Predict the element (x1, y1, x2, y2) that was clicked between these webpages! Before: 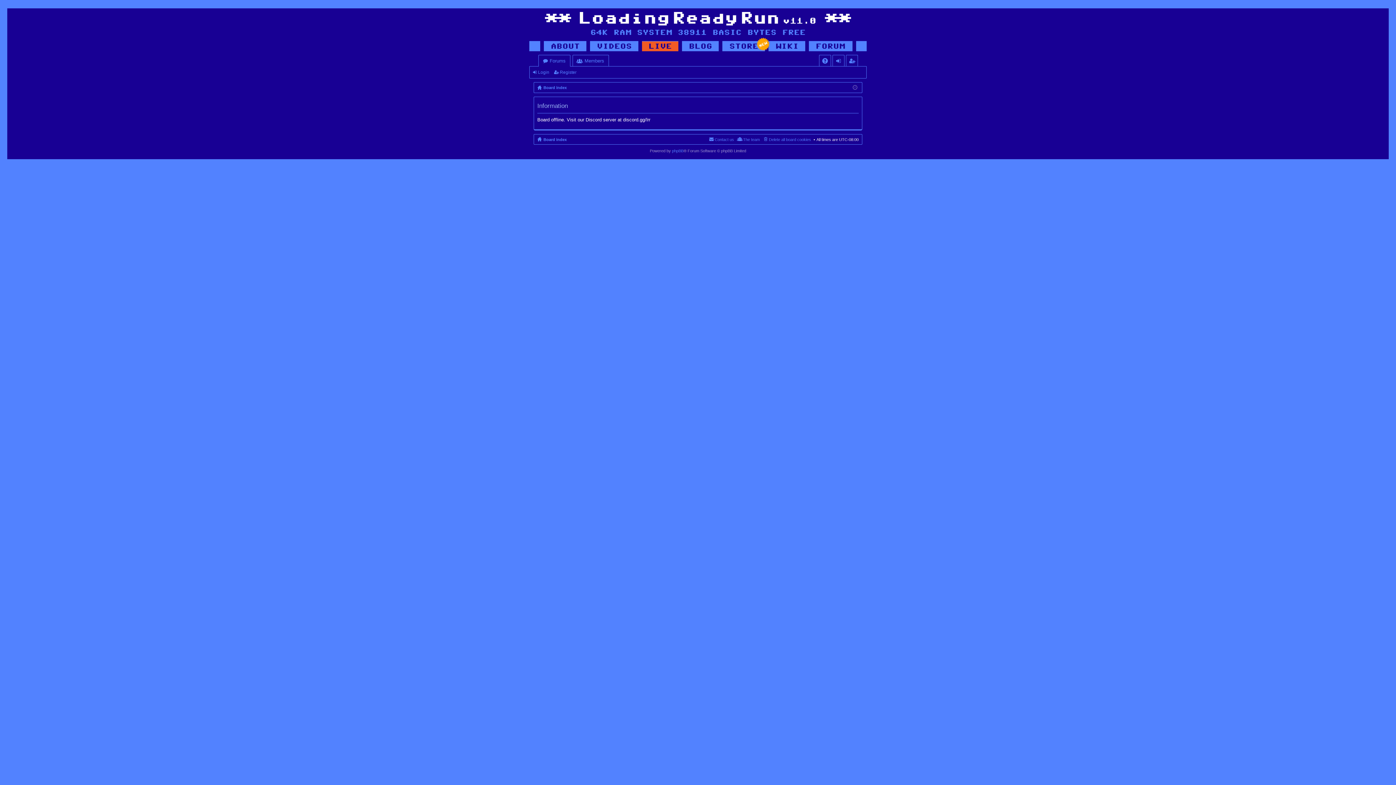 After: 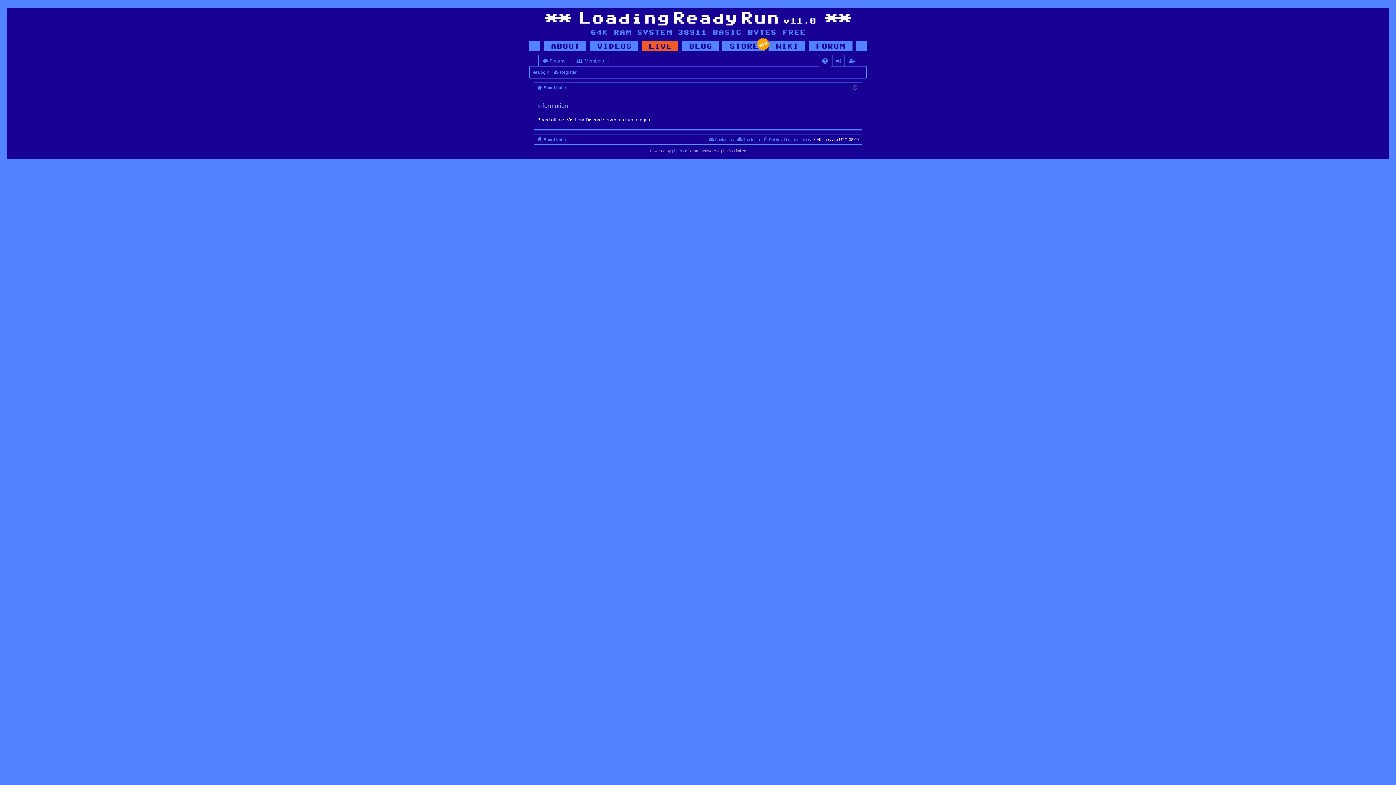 Action: bbox: (819, 55, 830, 66) label: FAQ